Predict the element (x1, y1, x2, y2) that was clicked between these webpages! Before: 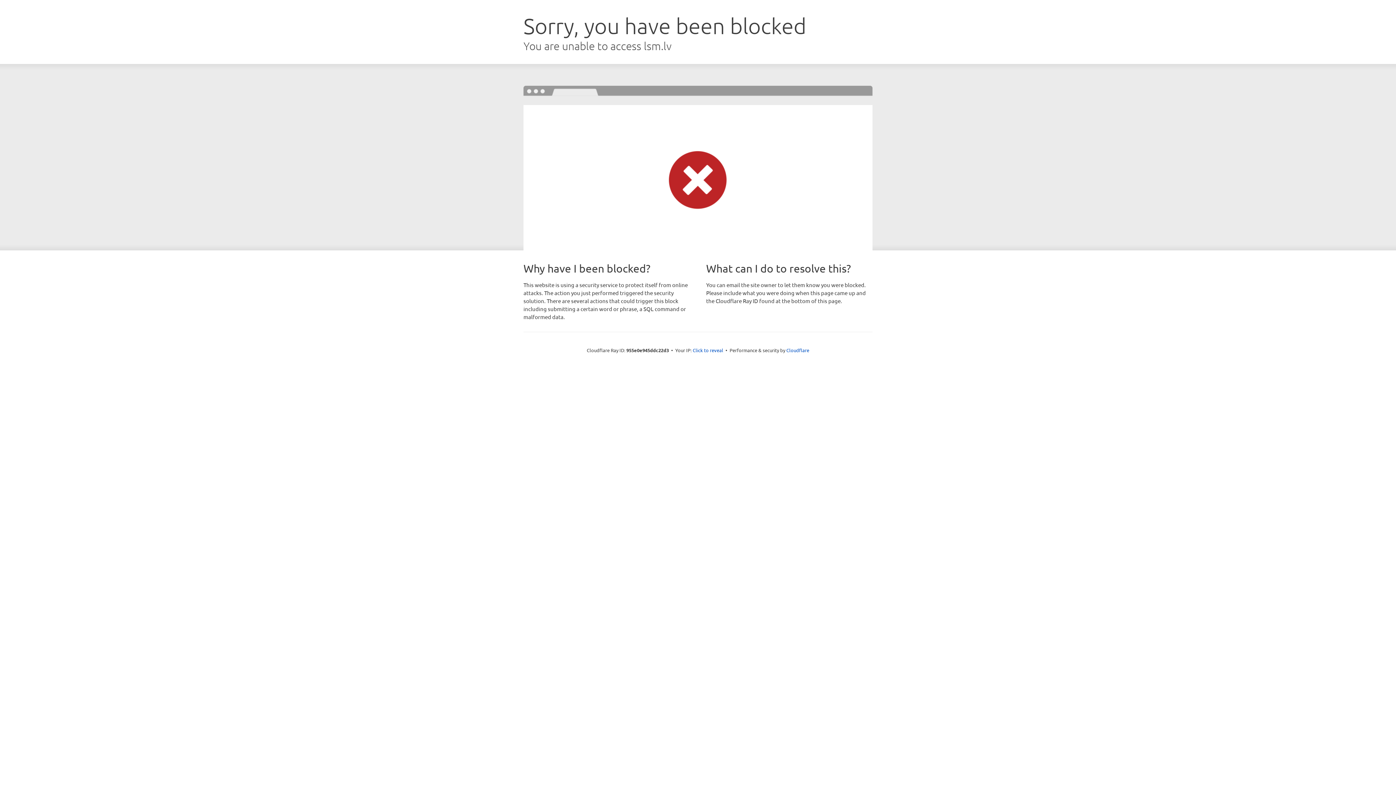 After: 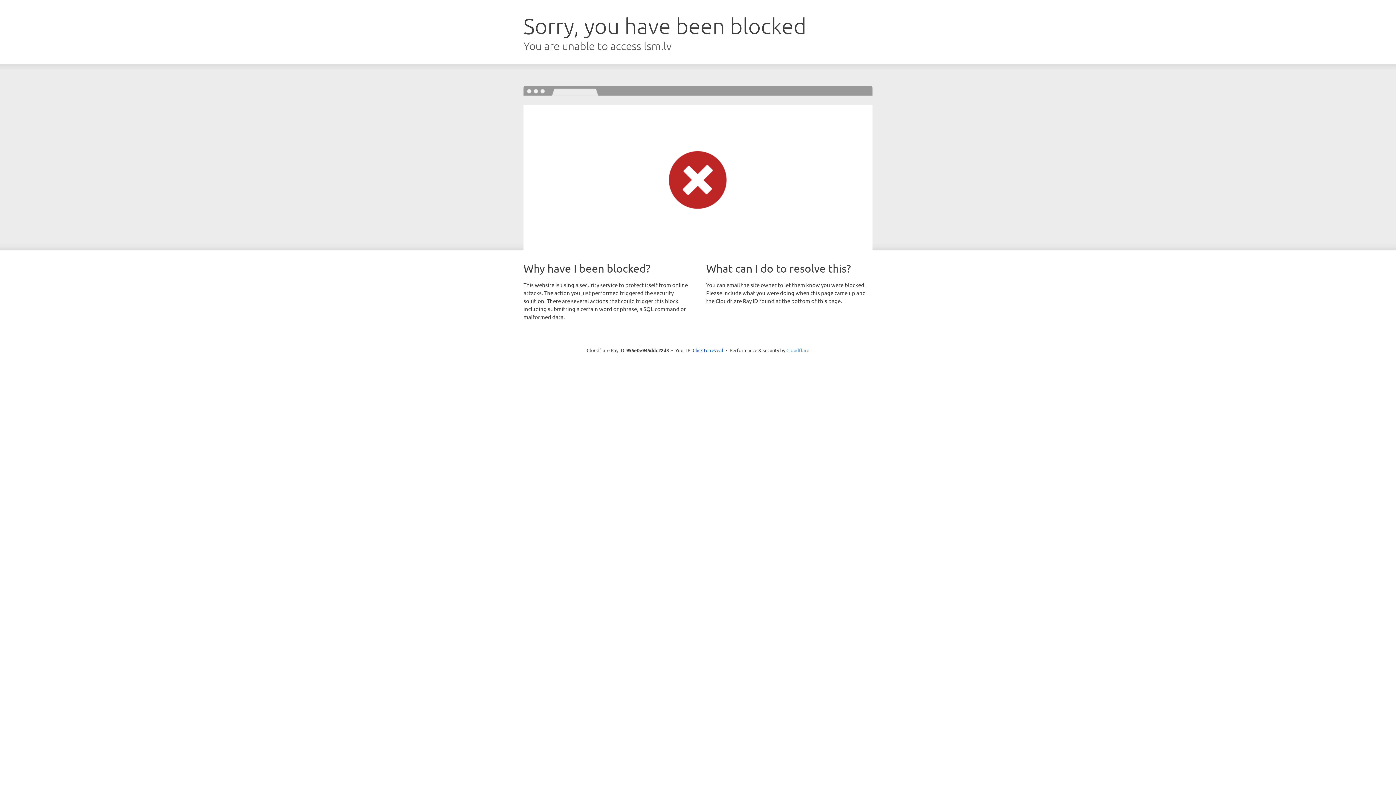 Action: bbox: (786, 347, 809, 353) label: Cloudflare